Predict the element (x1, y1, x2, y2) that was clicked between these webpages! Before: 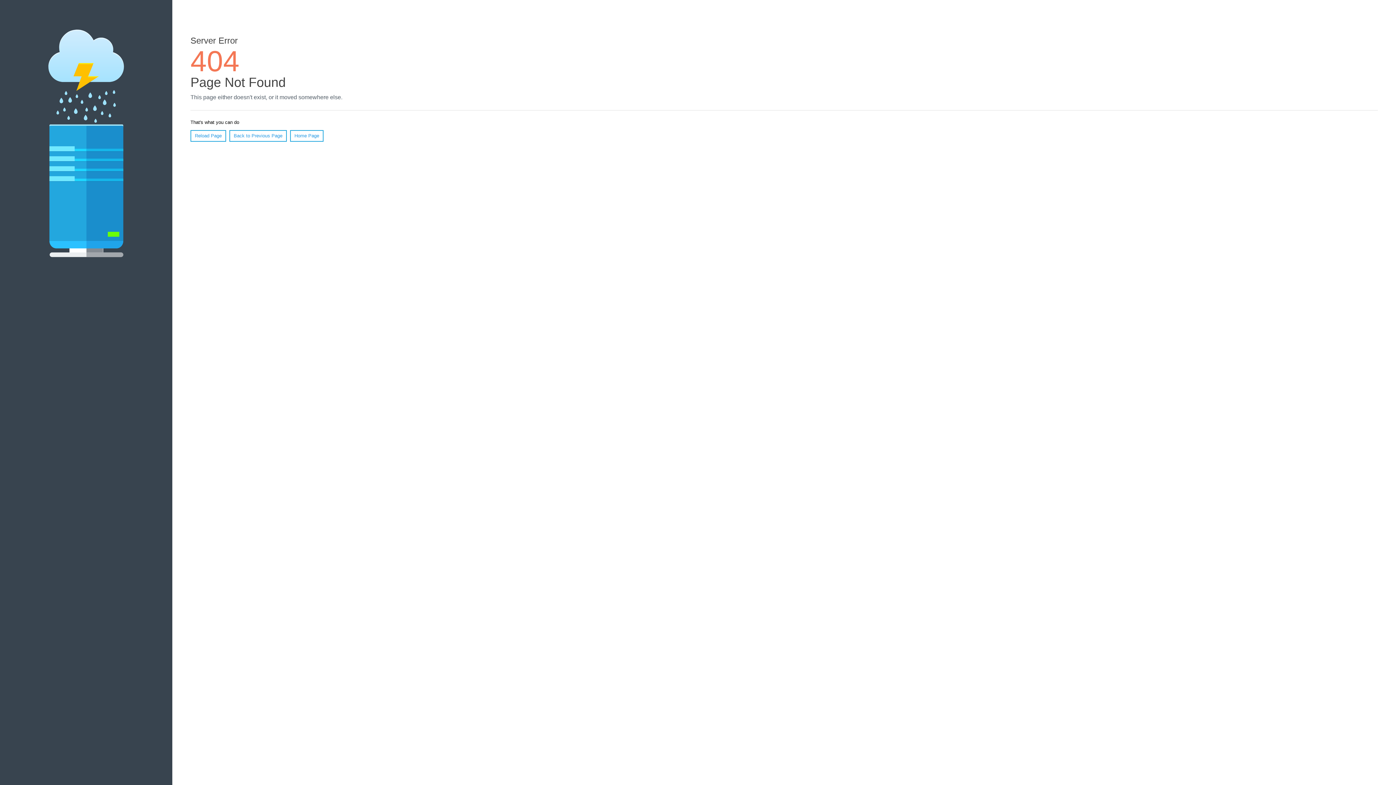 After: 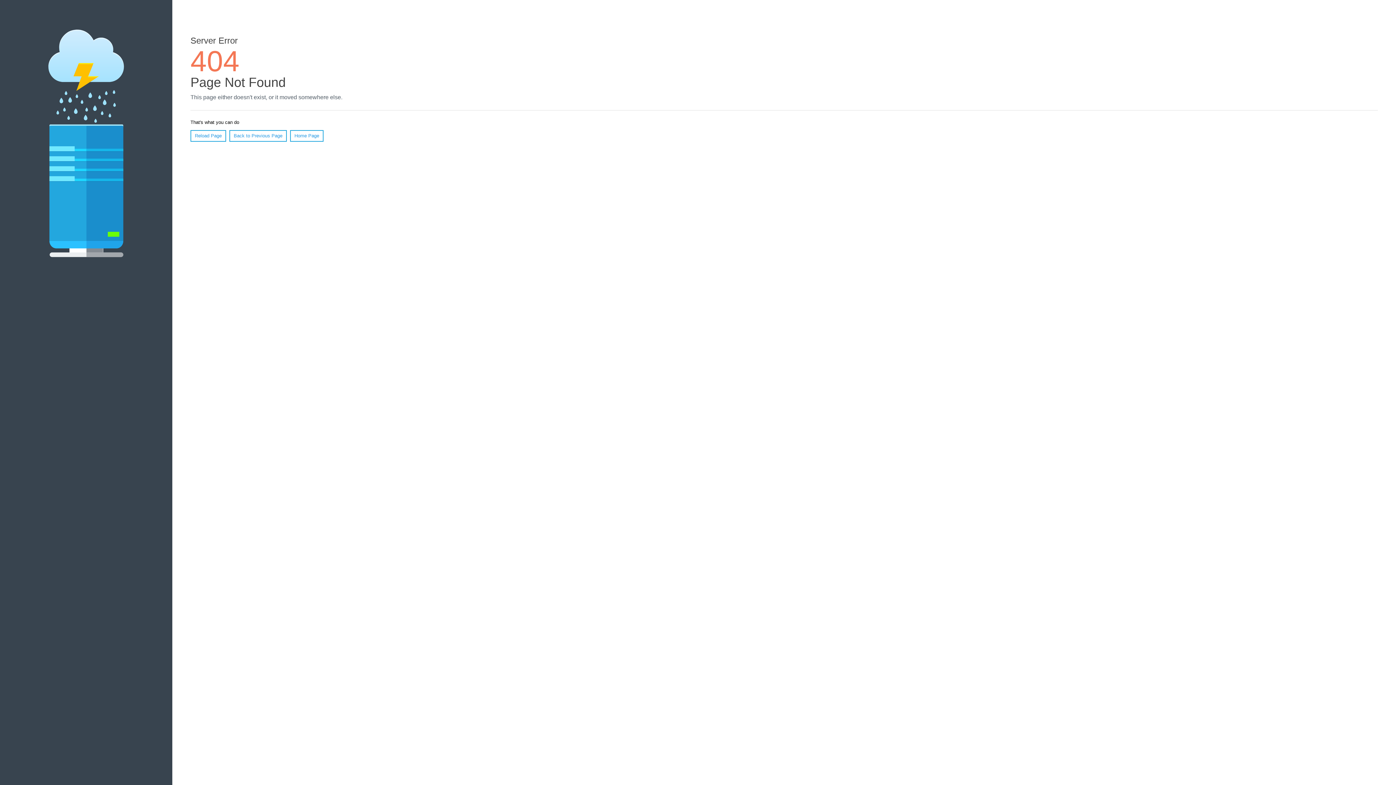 Action: label: Reload Page bbox: (190, 130, 226, 141)